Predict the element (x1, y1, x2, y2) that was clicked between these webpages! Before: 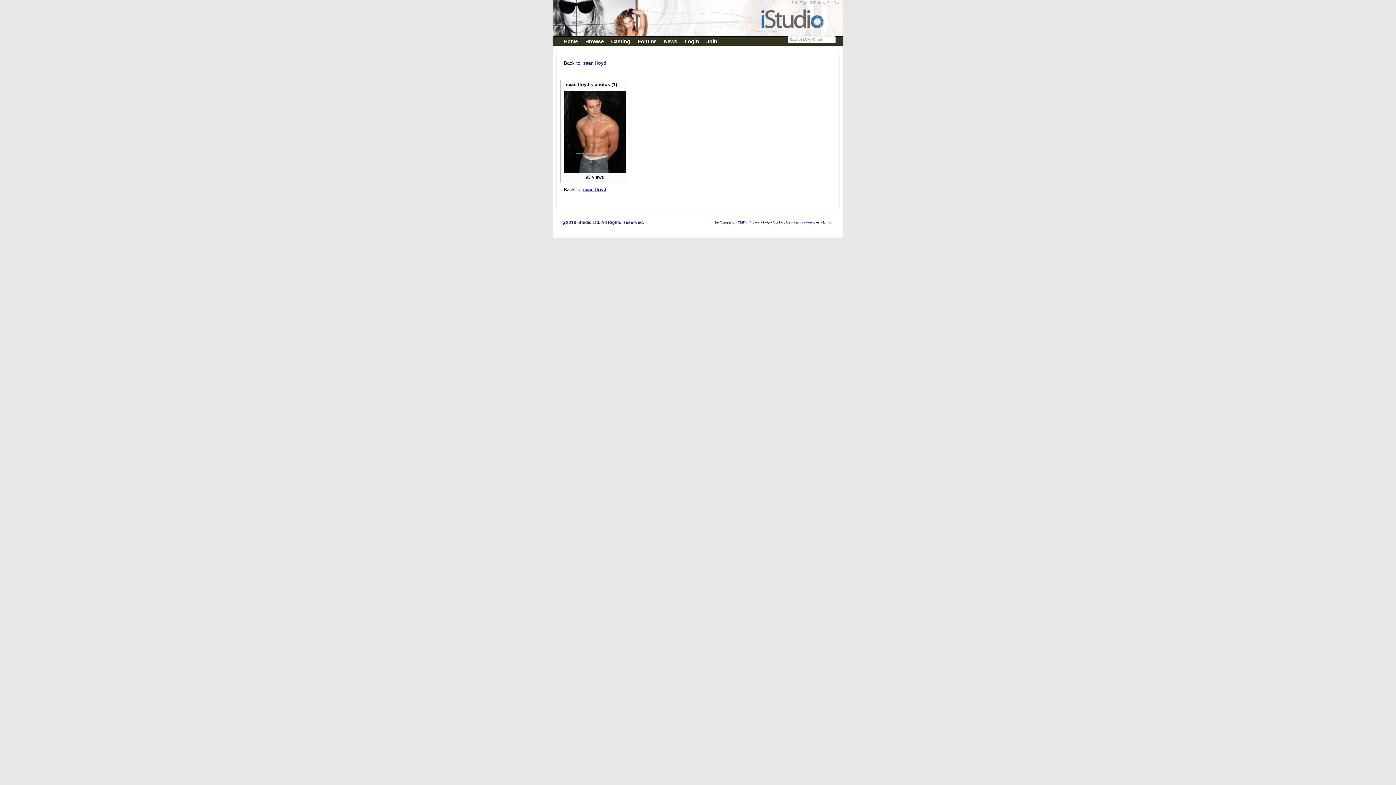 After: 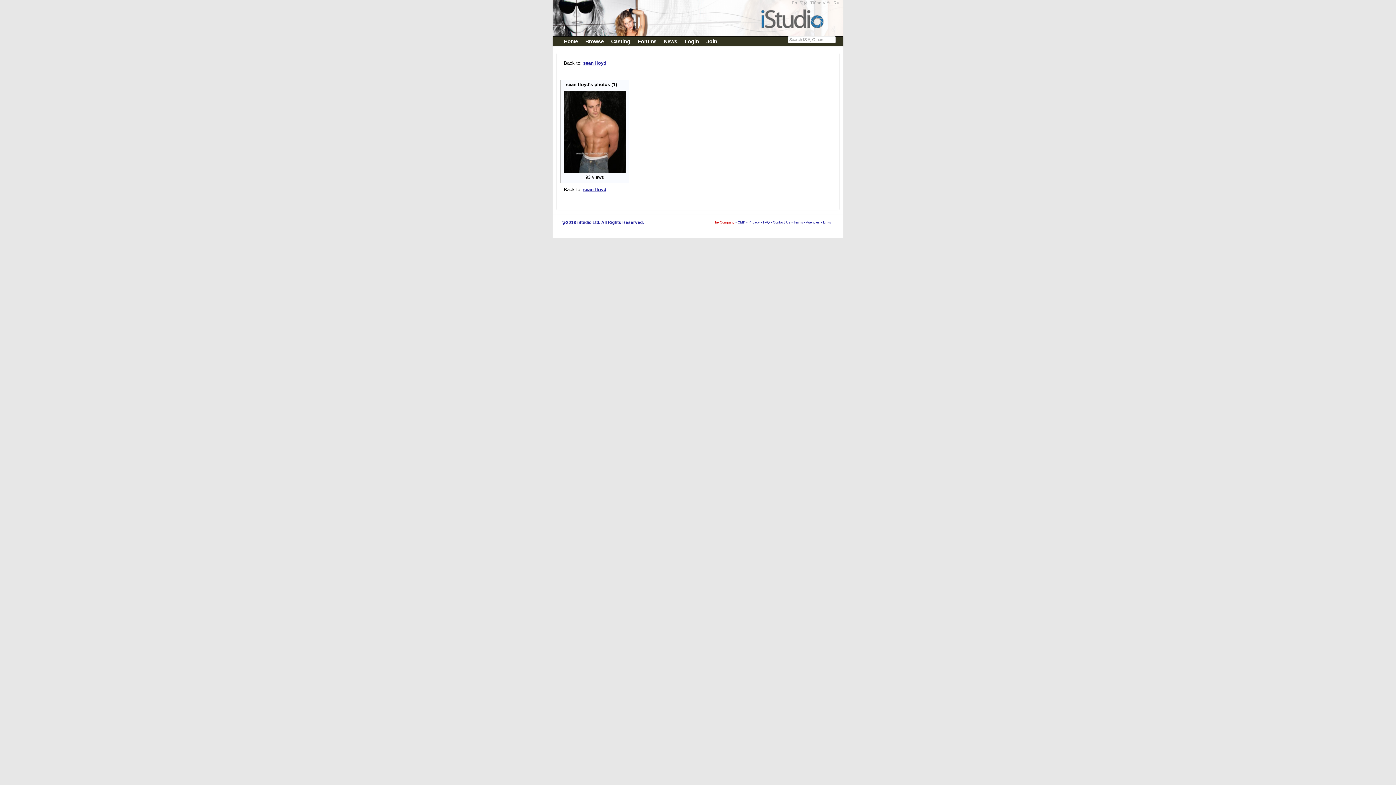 Action: label: The Company bbox: (713, 220, 734, 224)